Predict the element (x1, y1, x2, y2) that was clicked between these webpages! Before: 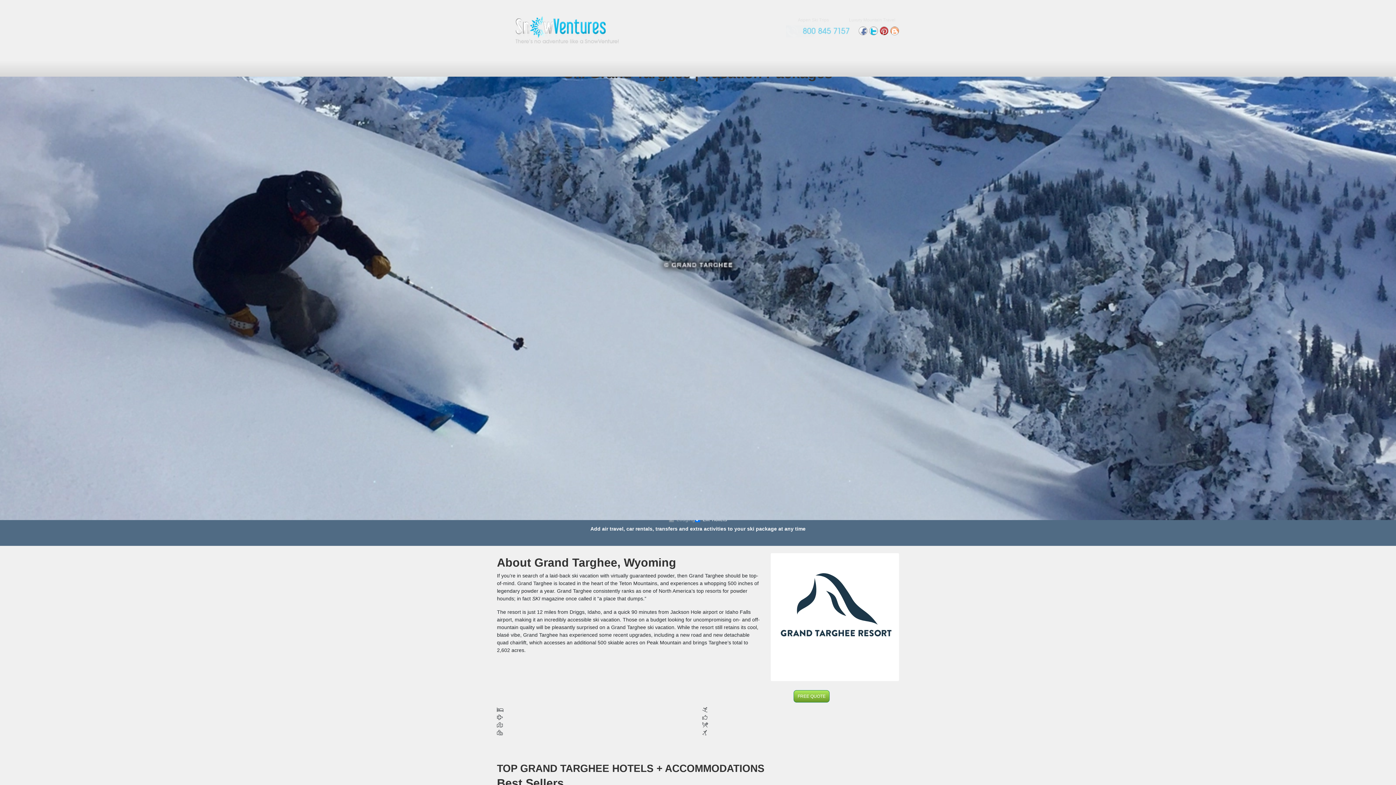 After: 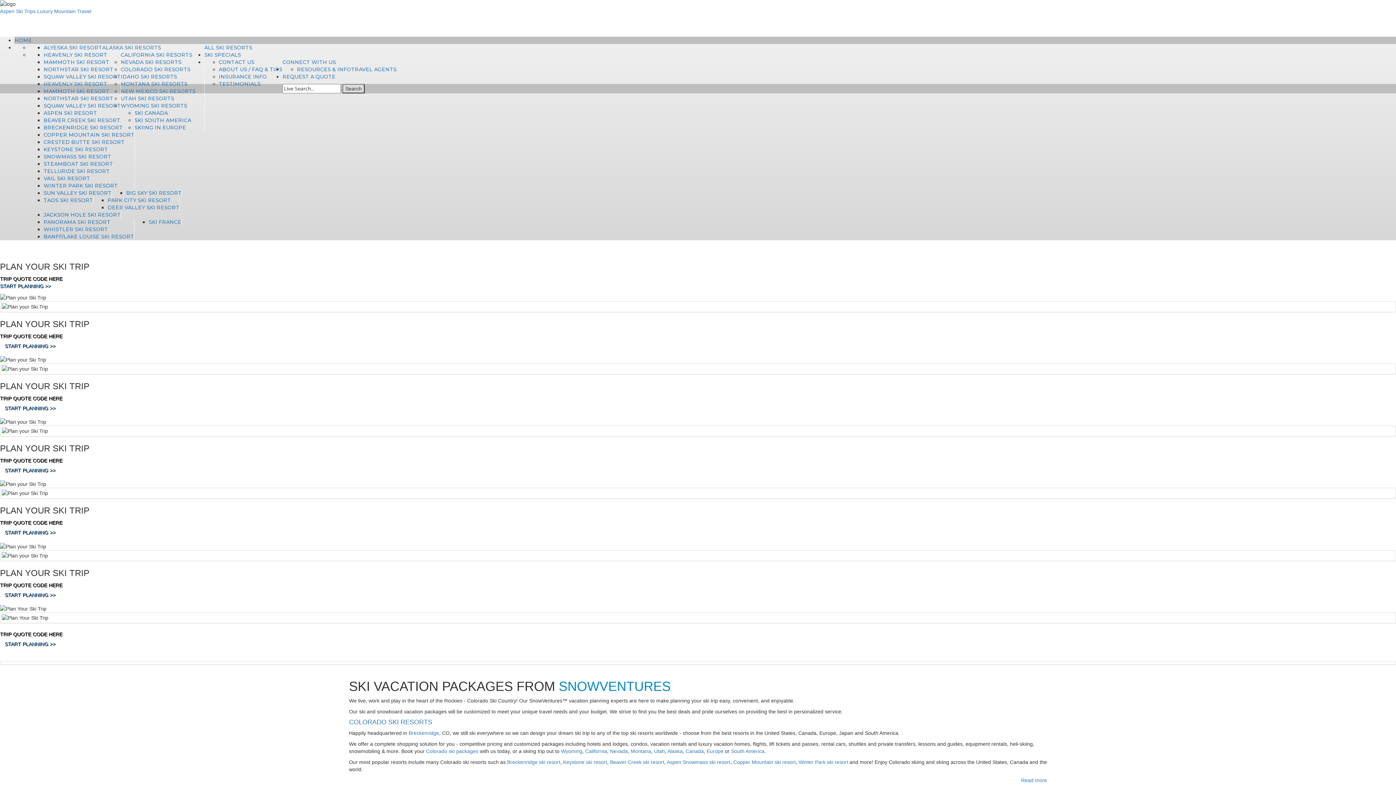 Action: bbox: (890, 26, 899, 35)